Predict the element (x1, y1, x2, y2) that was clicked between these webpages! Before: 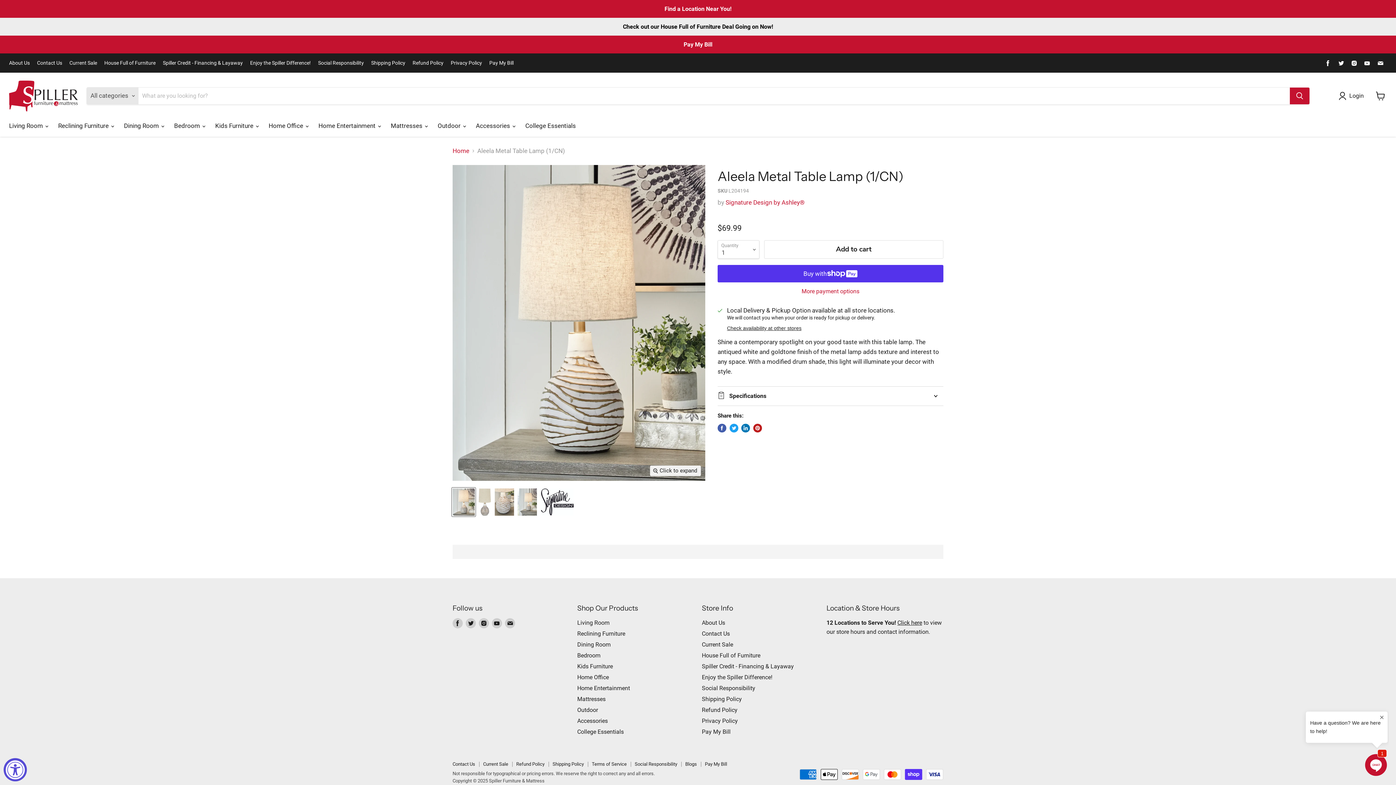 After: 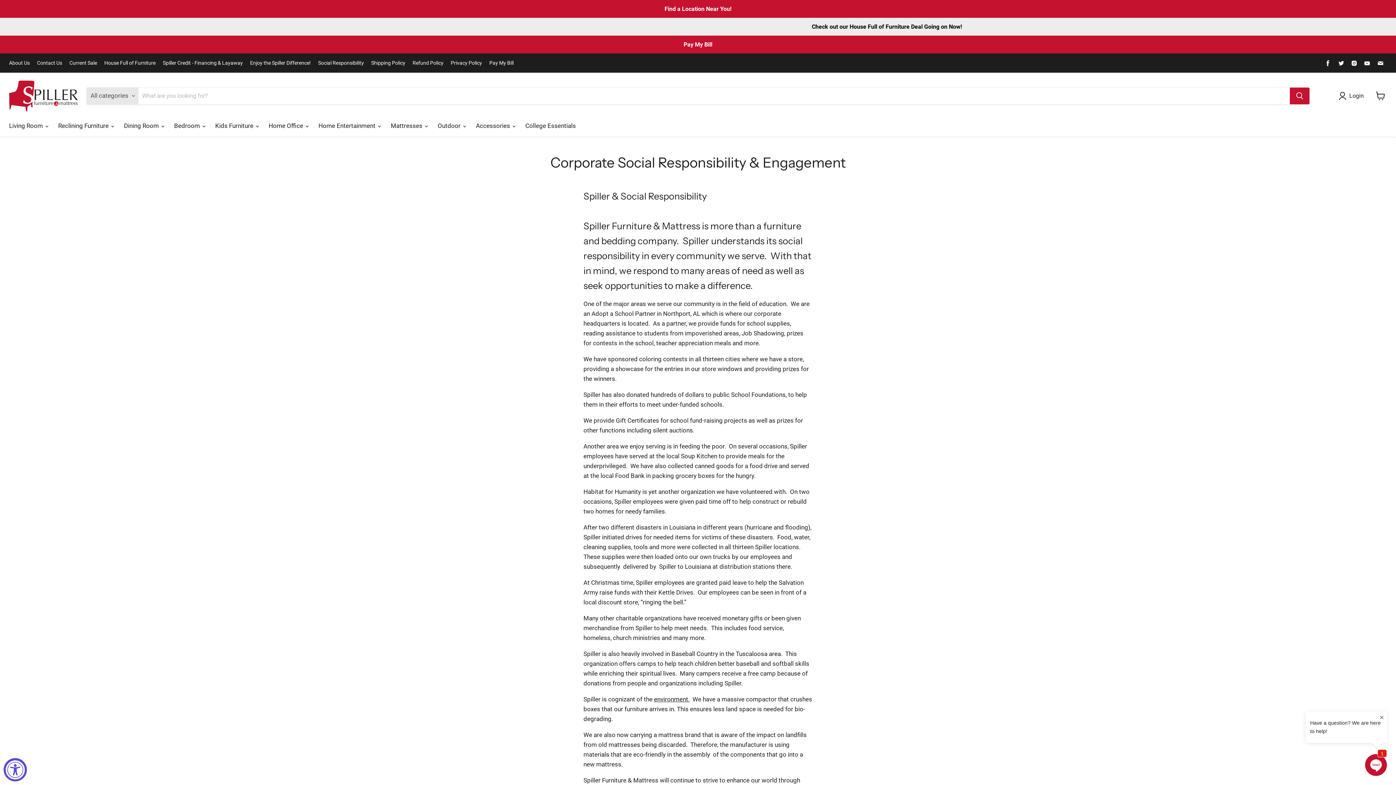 Action: label: Social Responsibility bbox: (318, 60, 364, 65)